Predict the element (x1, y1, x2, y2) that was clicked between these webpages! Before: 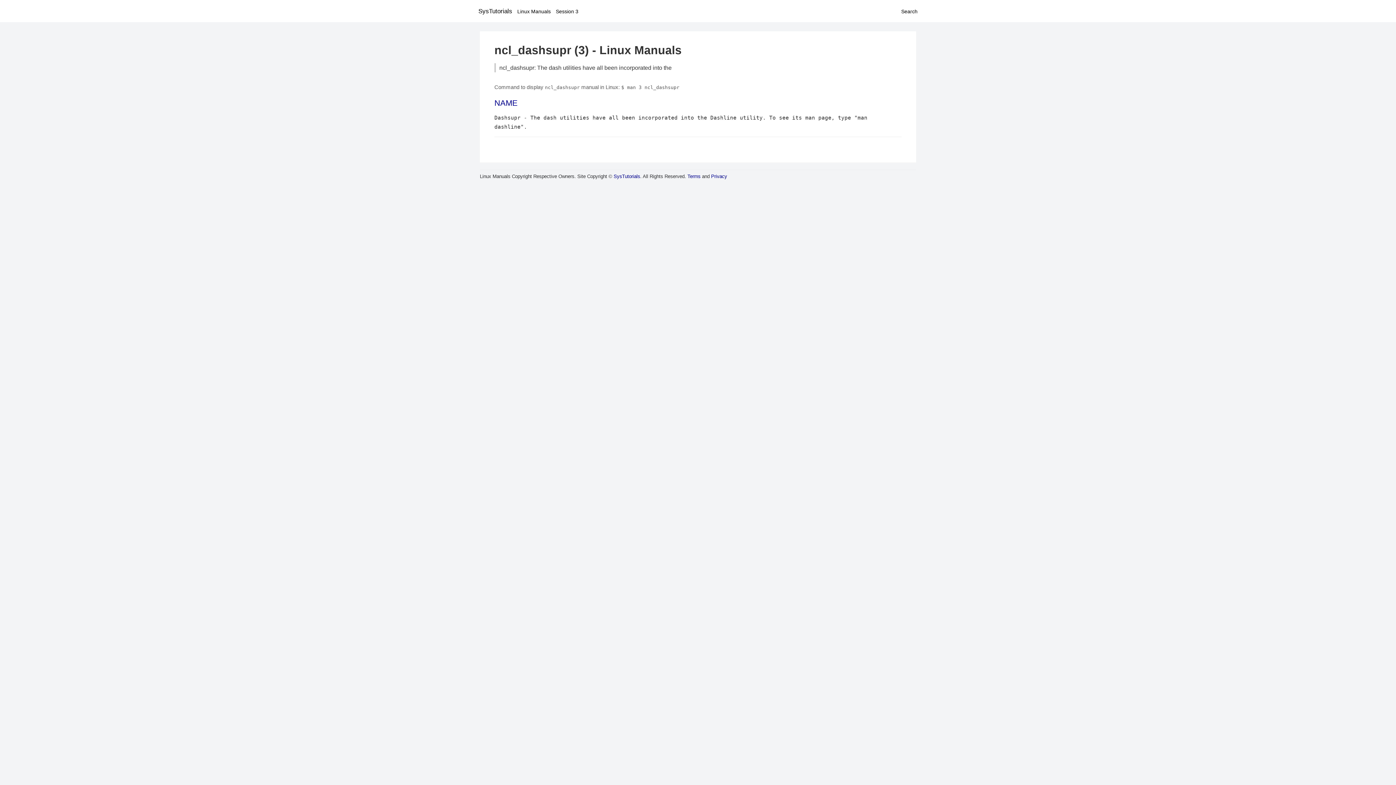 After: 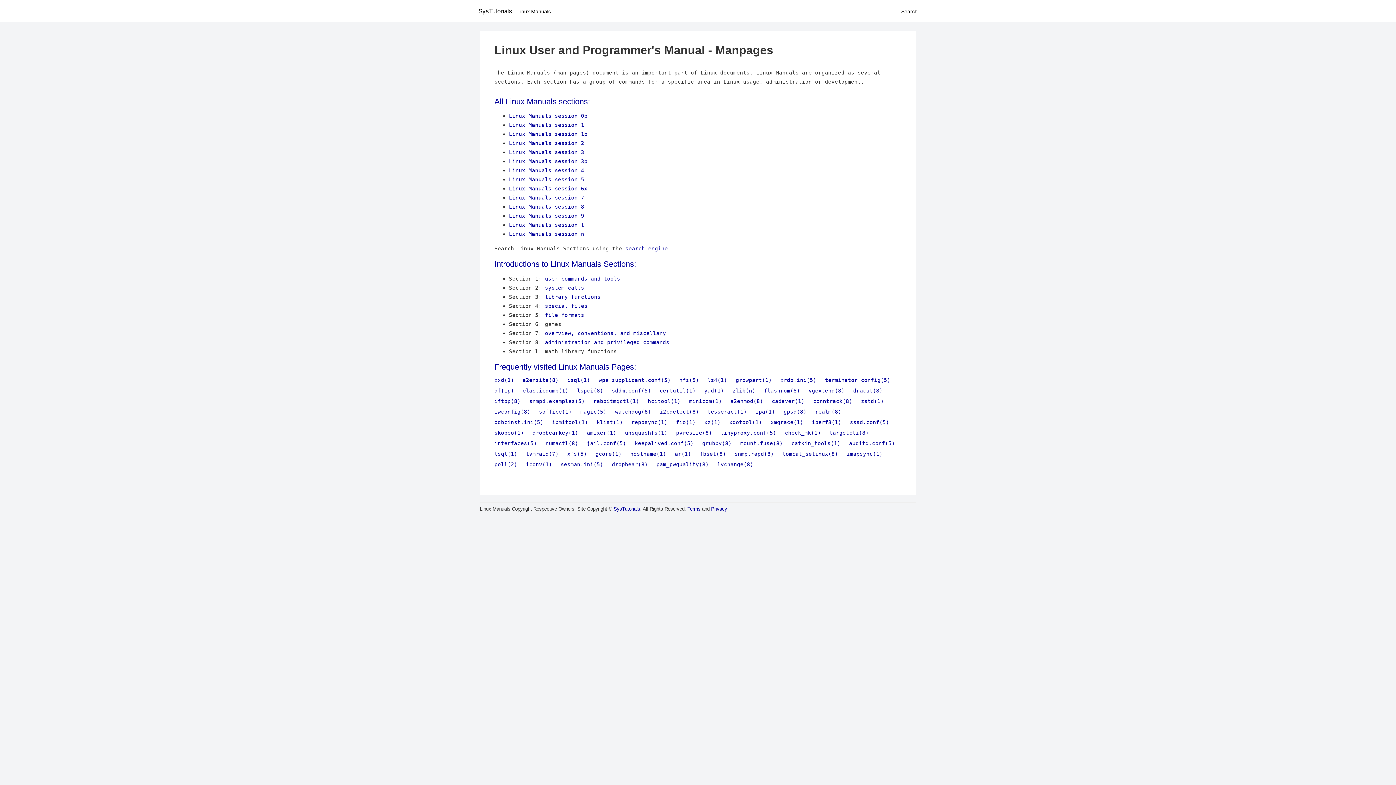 Action: bbox: (517, 8, 550, 14) label: Linux Manuals